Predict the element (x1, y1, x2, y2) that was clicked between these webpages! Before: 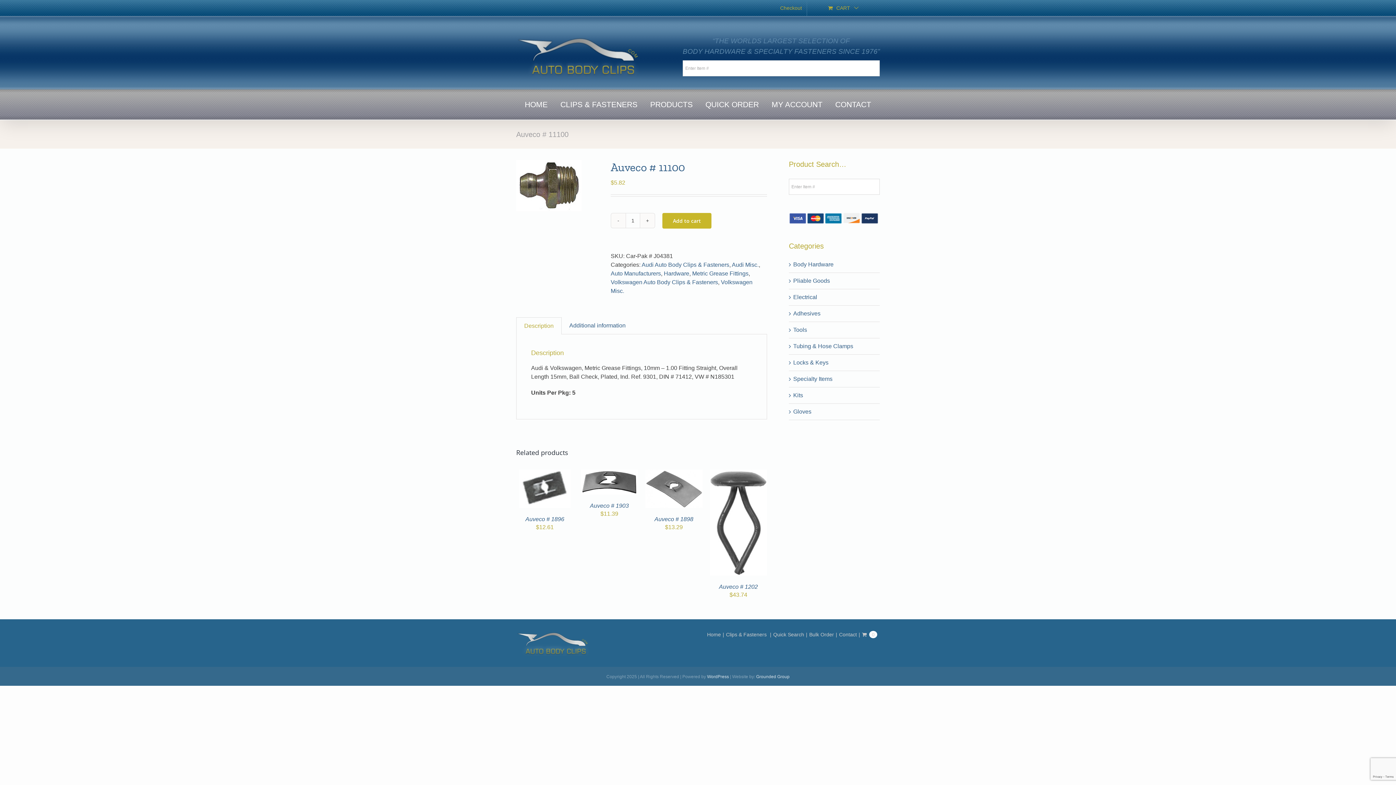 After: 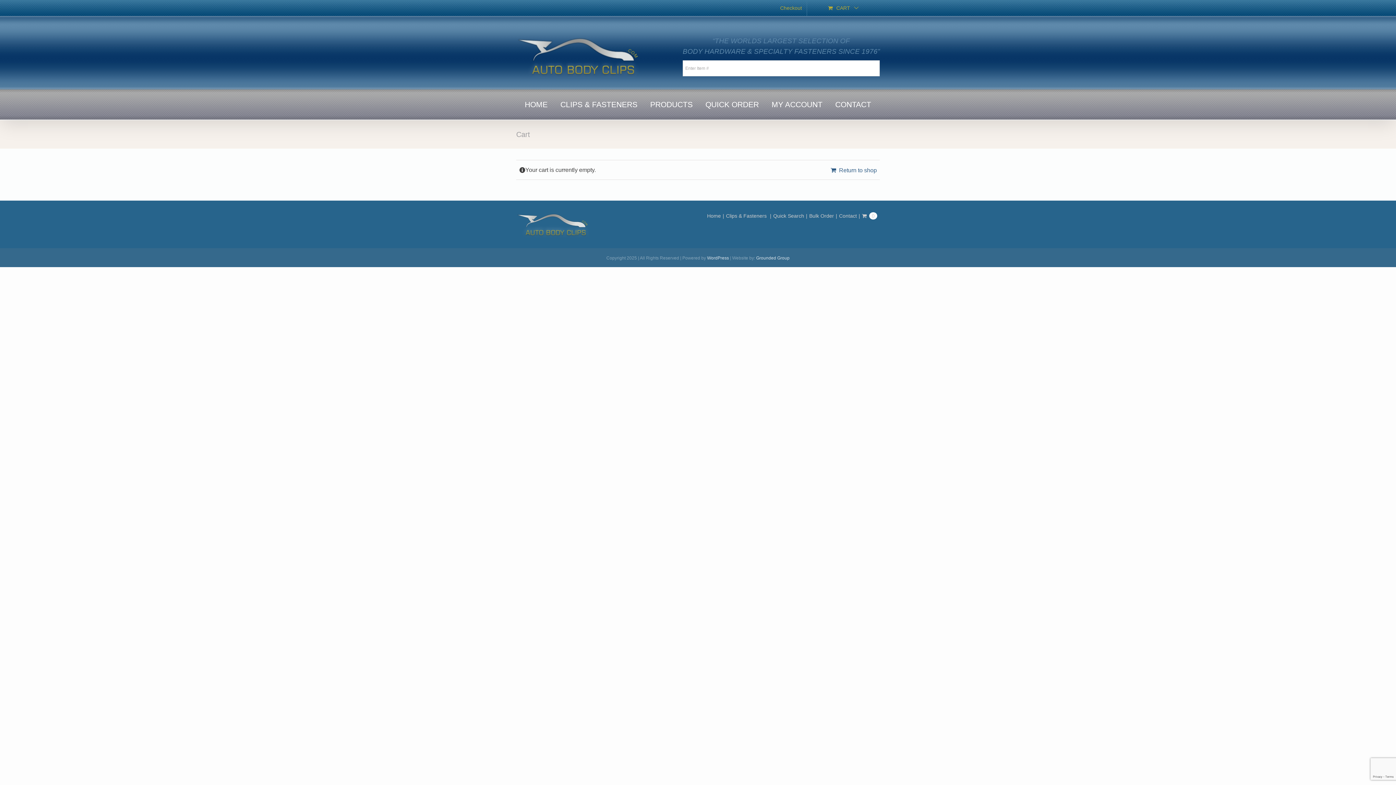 Action: bbox: (807, 0, 880, 16) label: CART